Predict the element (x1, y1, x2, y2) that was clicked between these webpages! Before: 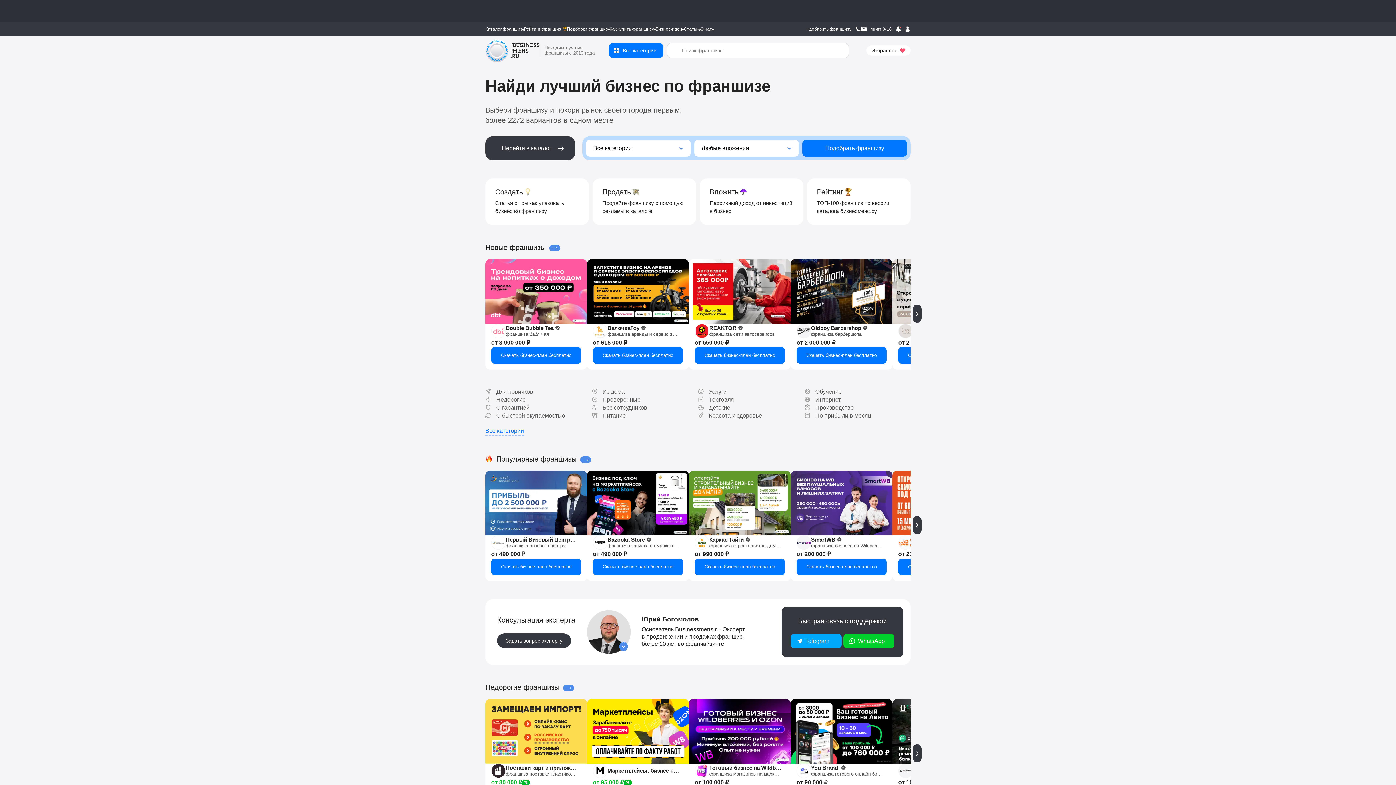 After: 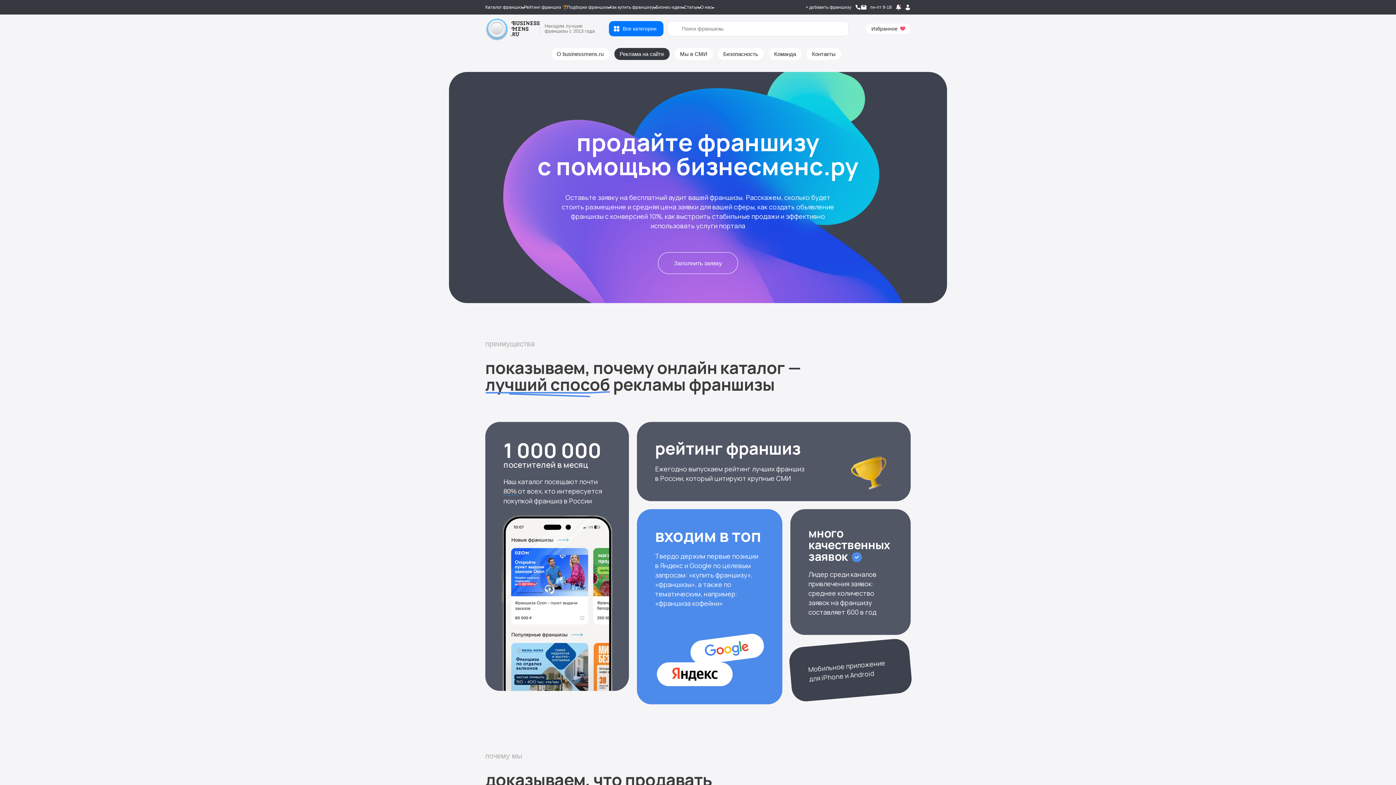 Action: bbox: (805, 21, 851, 36) label: + добавить франшизу